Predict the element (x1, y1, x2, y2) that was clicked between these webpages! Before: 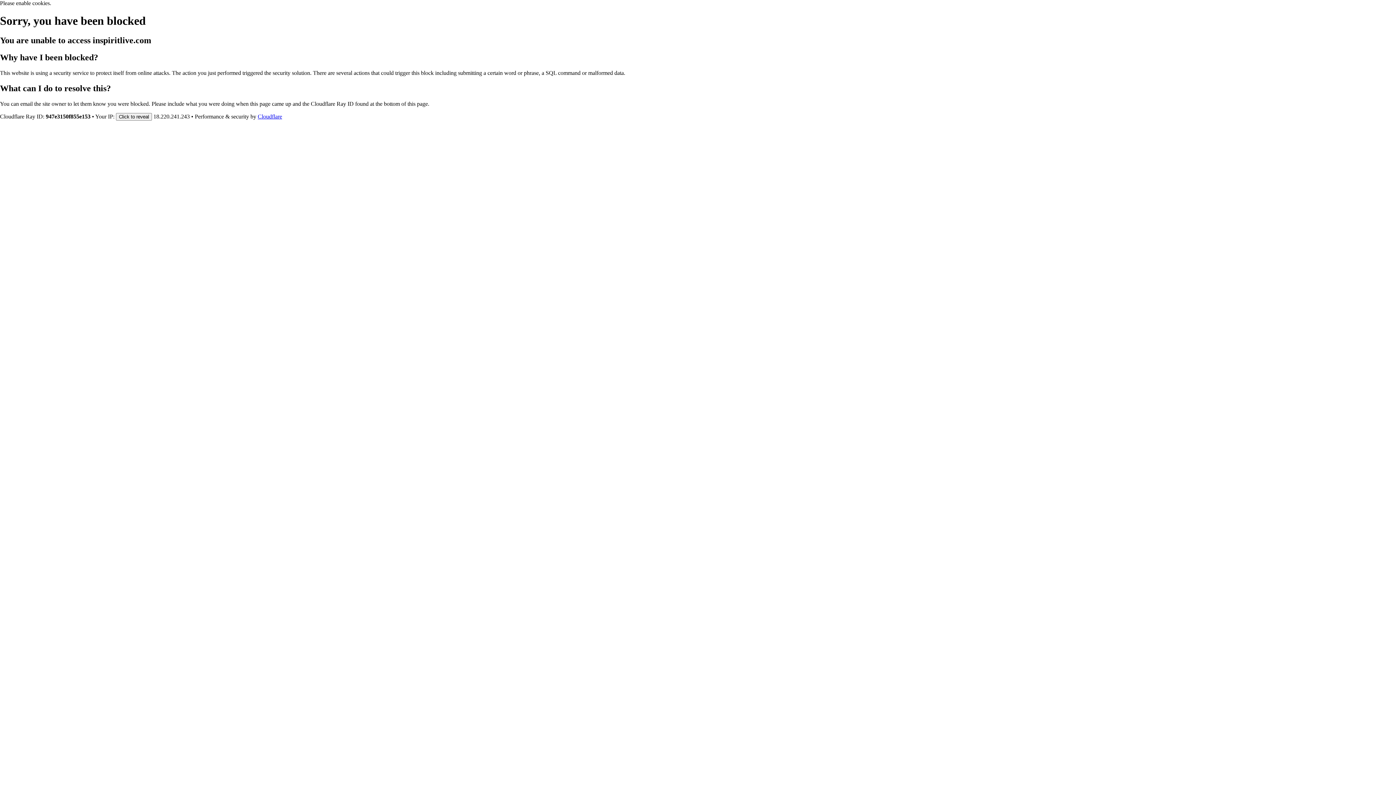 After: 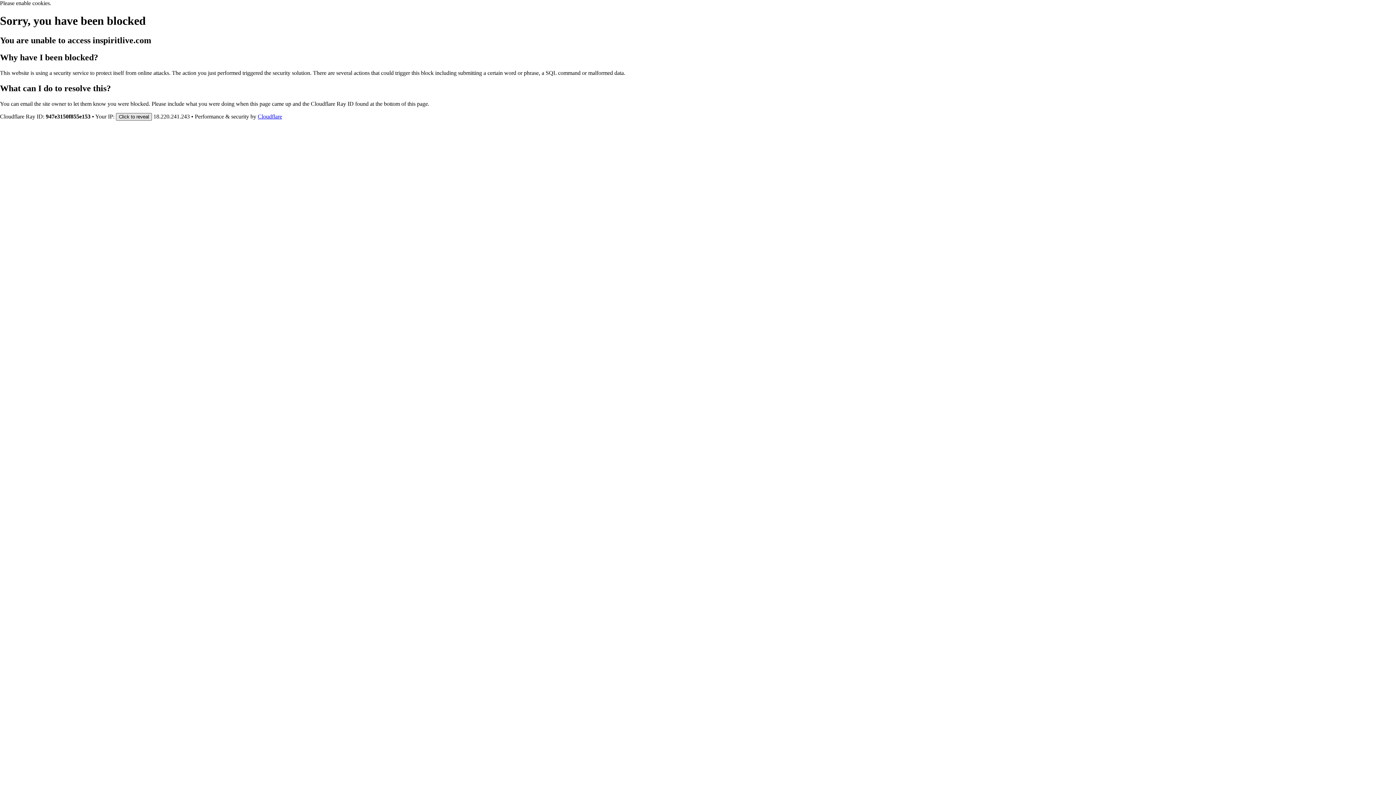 Action: bbox: (116, 112, 152, 120) label: Click to reveal